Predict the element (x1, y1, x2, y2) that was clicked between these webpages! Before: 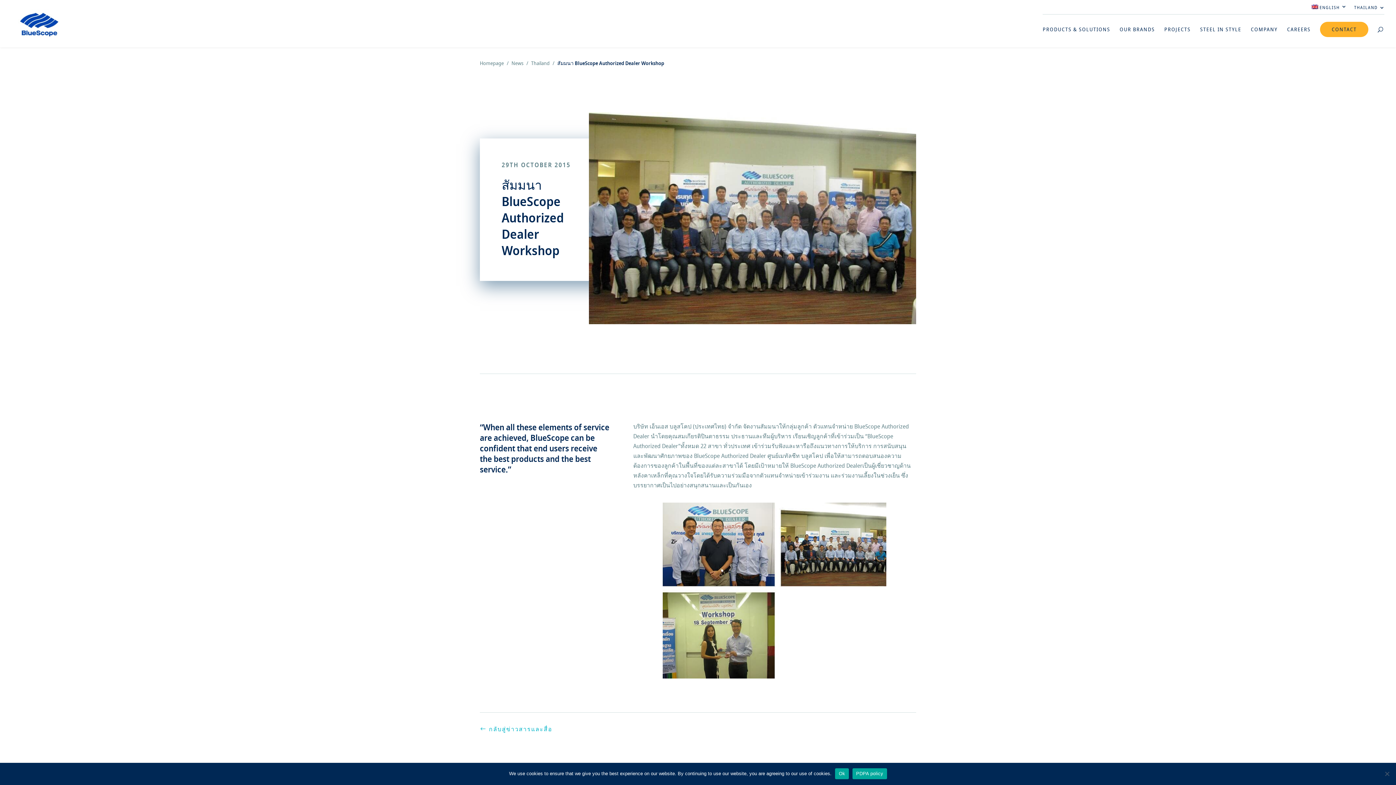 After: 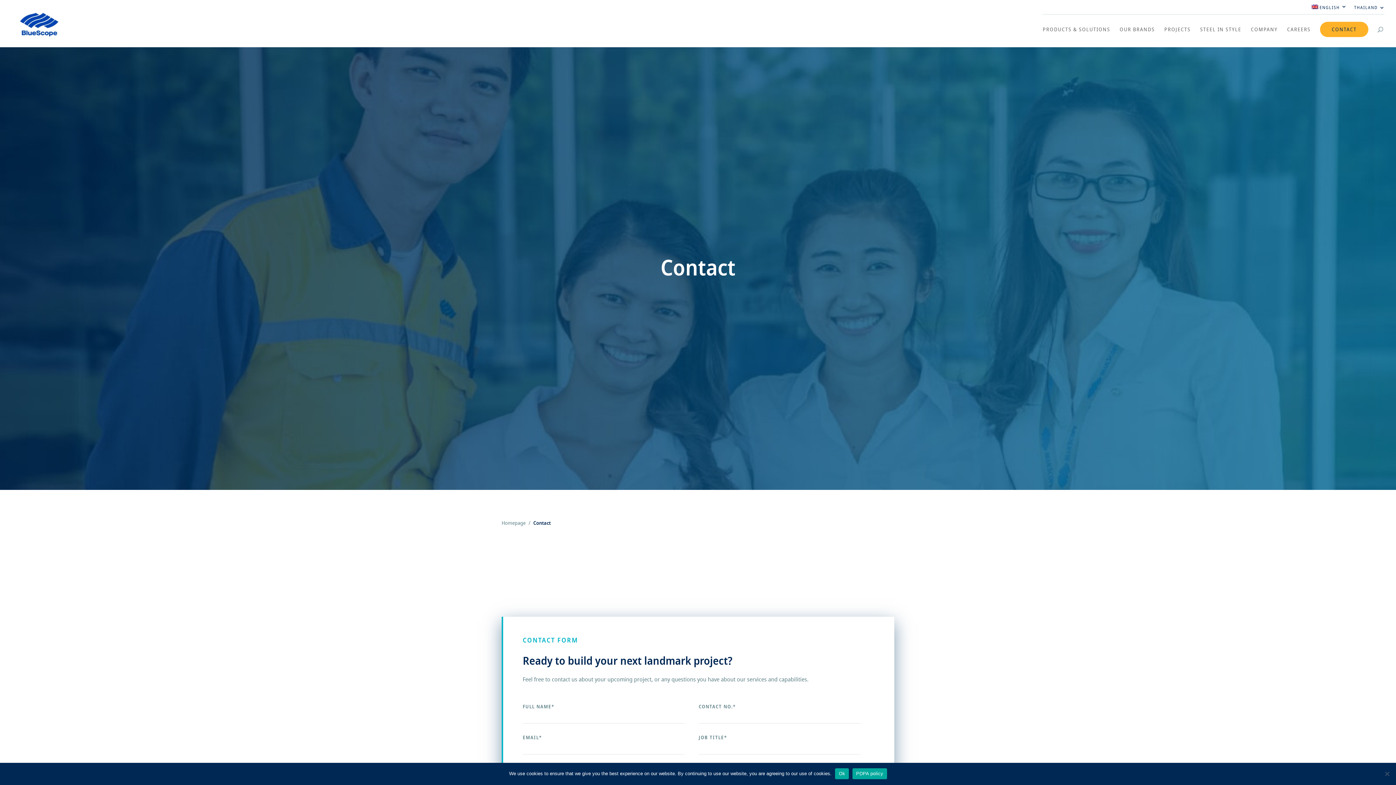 Action: label: CONTACT bbox: (1320, 21, 1368, 37)